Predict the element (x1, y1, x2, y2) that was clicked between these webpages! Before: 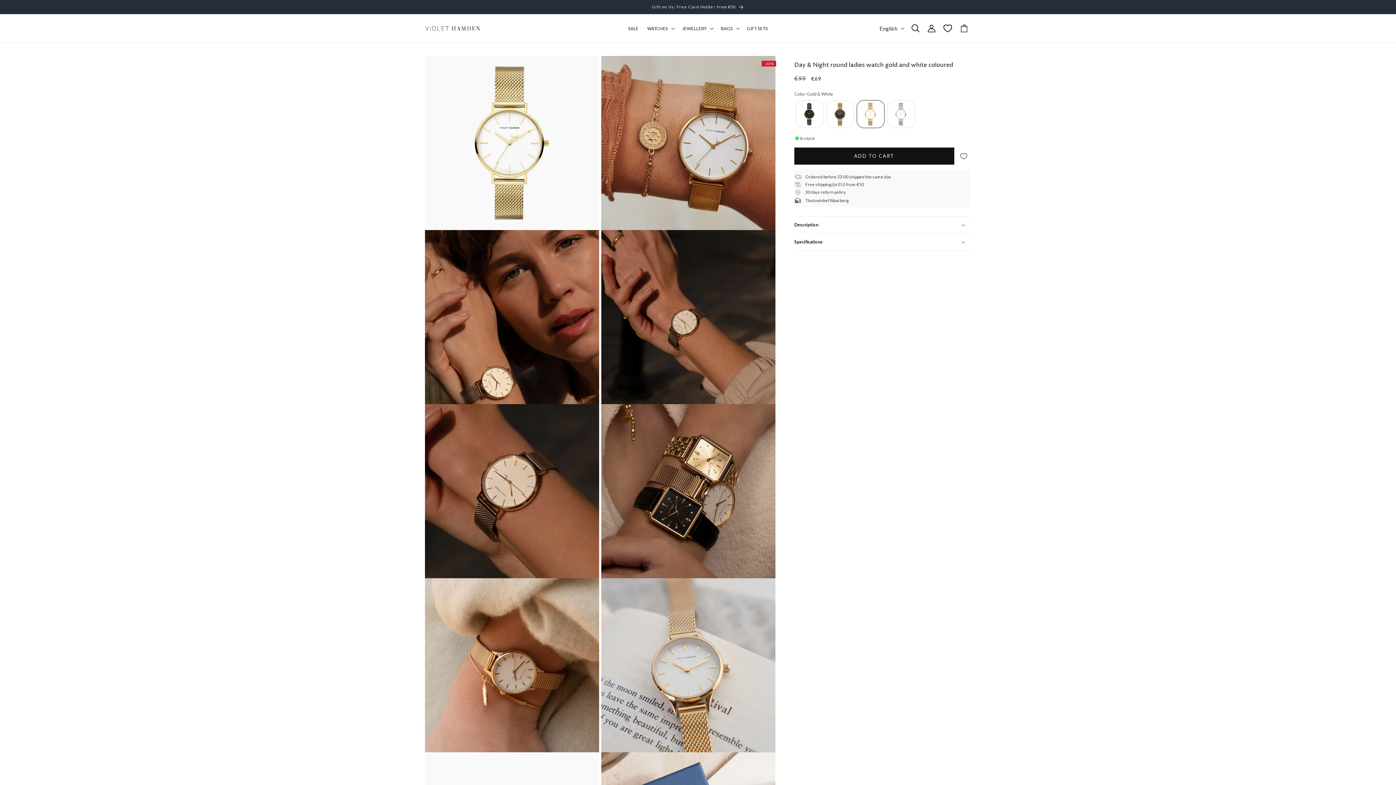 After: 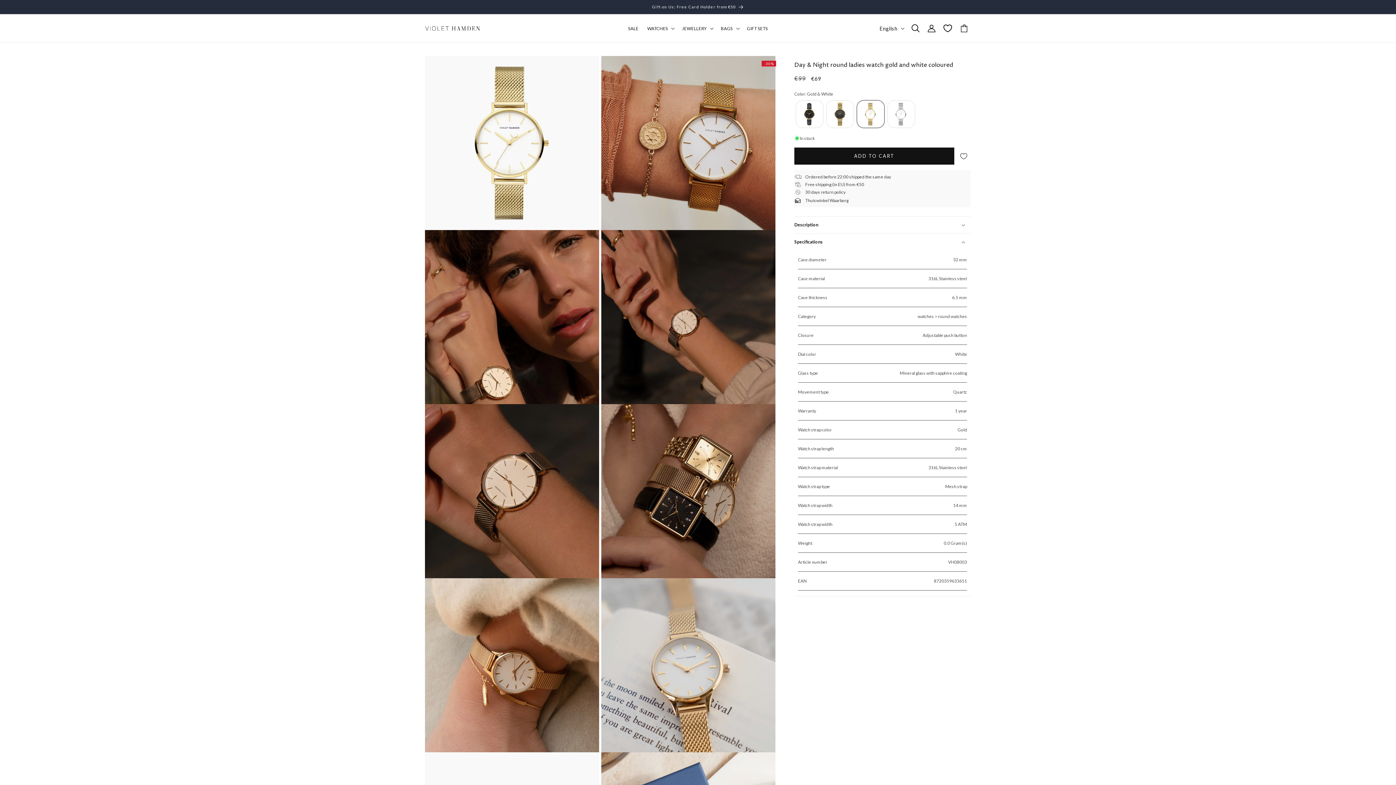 Action: bbox: (794, 233, 970, 250) label: Specifications